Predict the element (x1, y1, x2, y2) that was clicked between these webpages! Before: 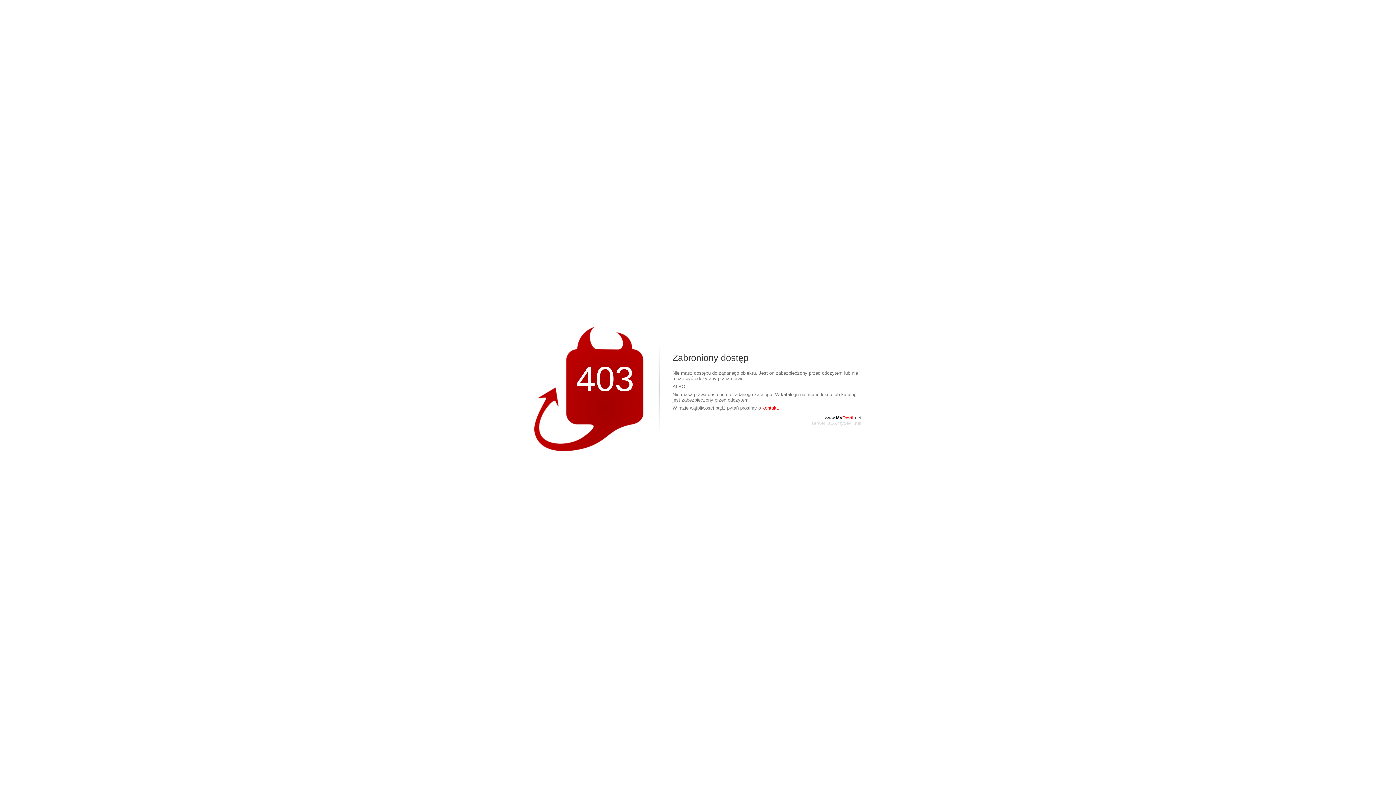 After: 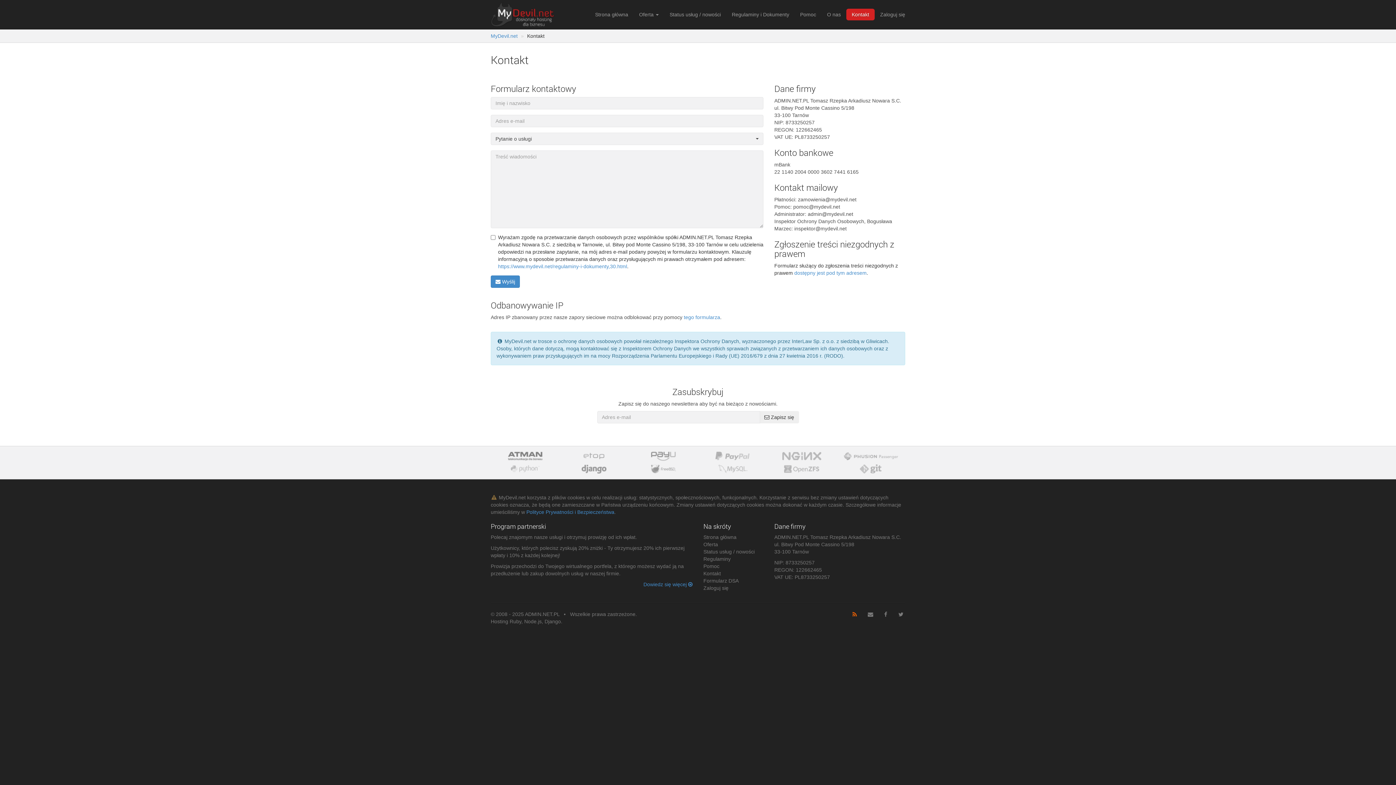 Action: bbox: (762, 405, 779, 410) label: kontakt.